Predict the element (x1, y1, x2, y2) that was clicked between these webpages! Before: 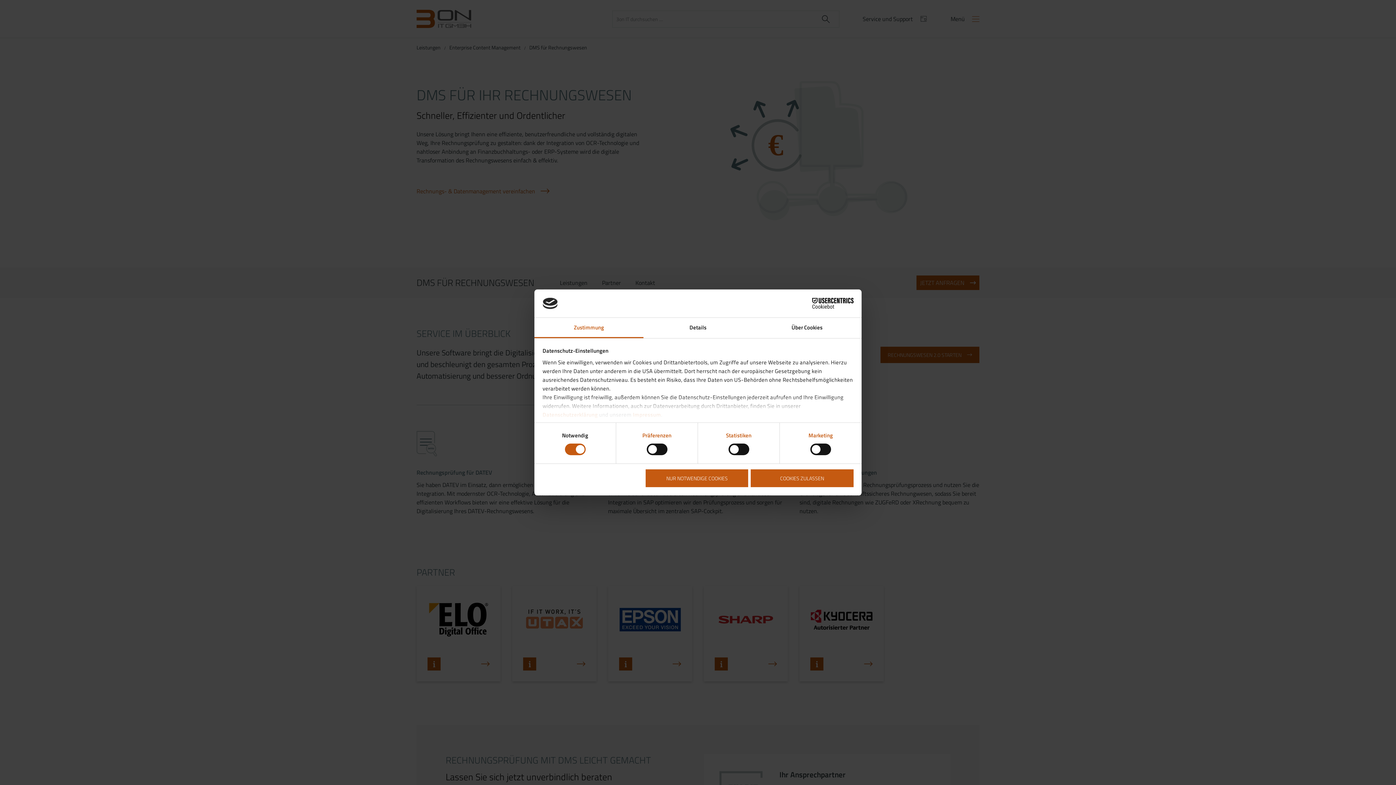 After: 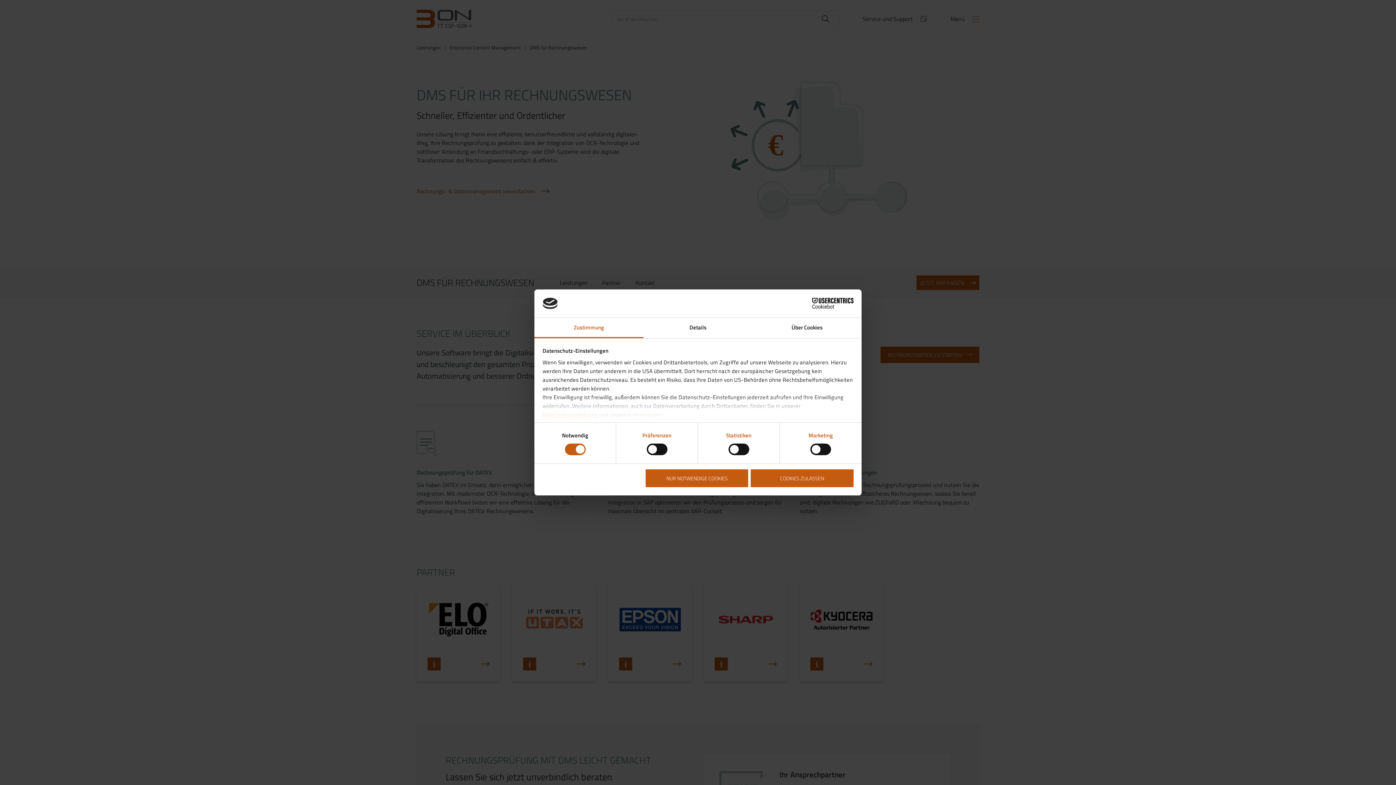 Action: bbox: (542, 410, 598, 419) label: Datenschutzerklärung